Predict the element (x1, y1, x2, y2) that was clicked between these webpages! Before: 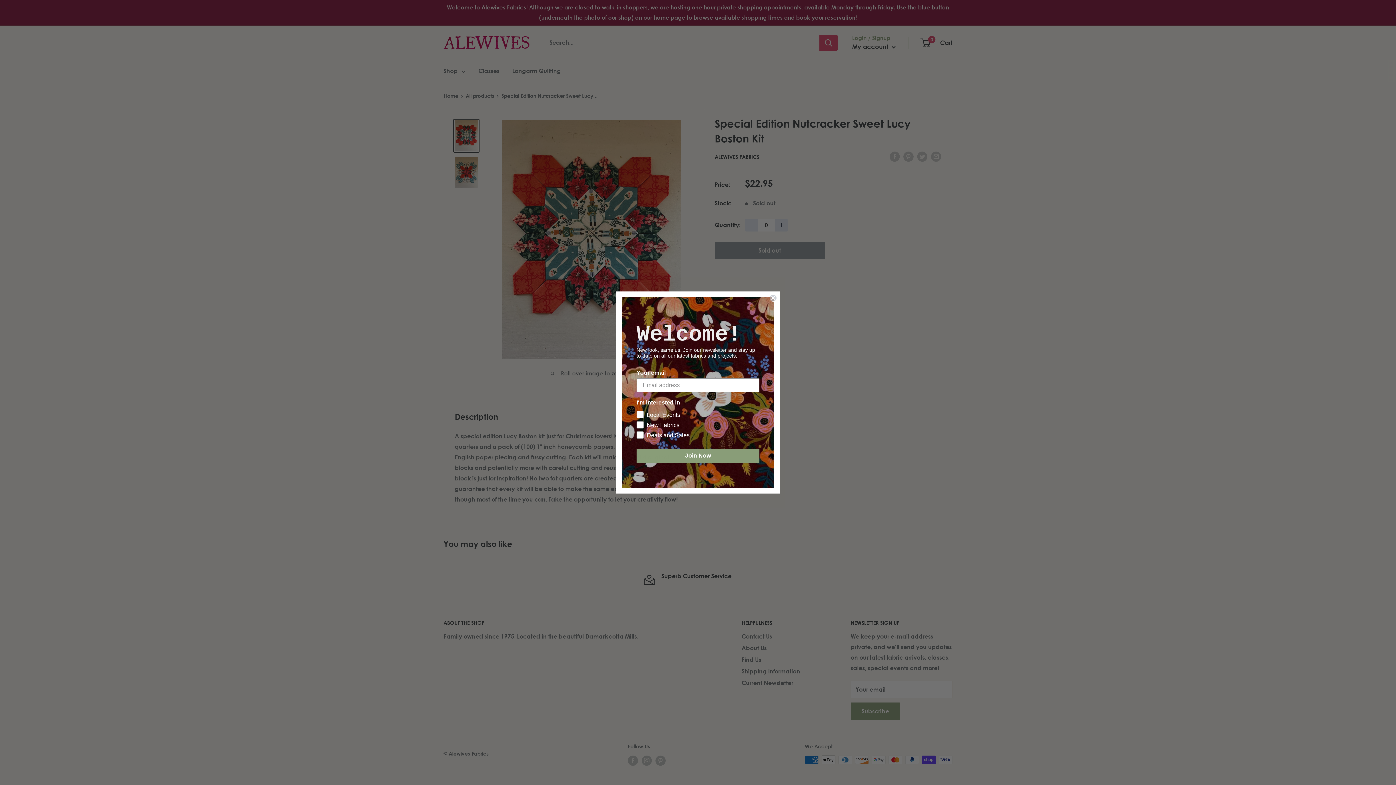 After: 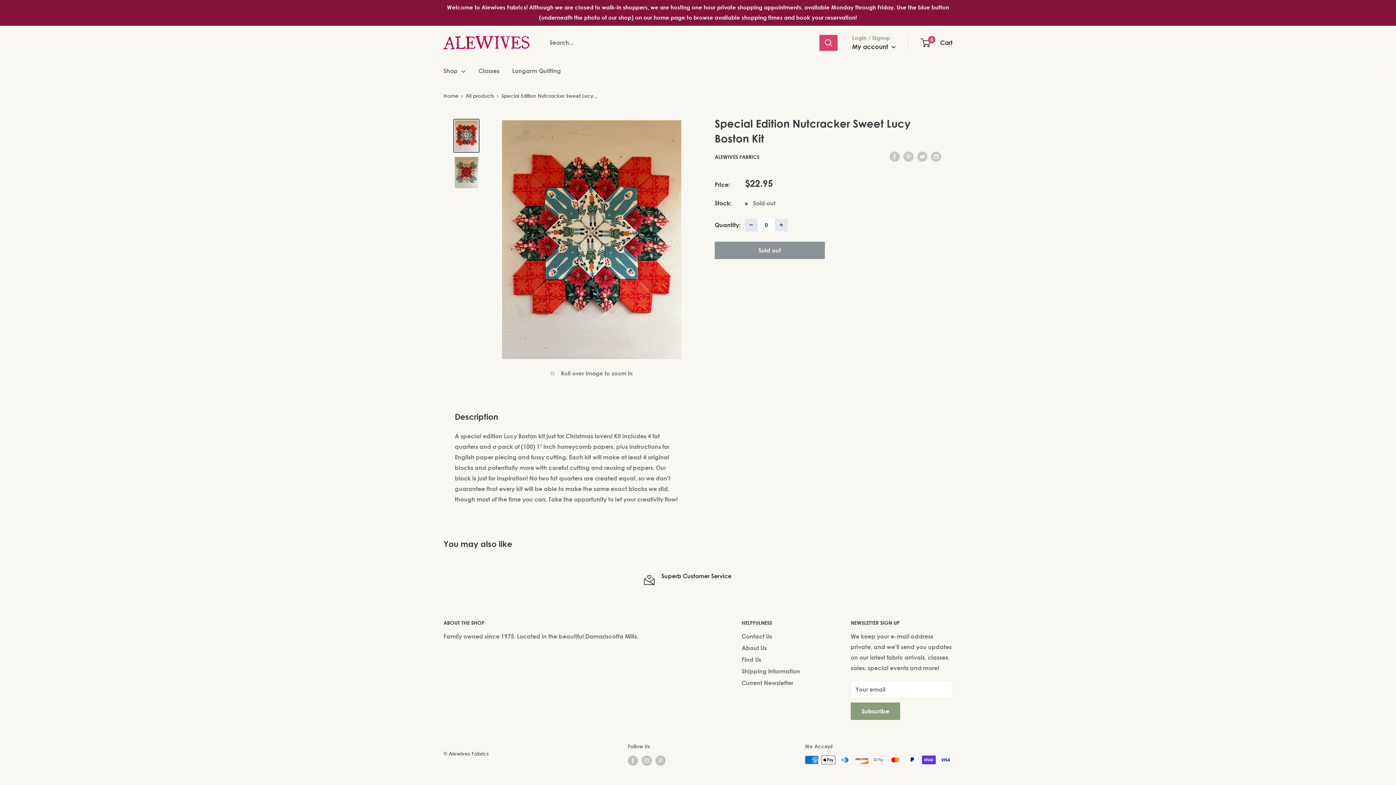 Action: label: Close dialog bbox: (769, 294, 777, 301)